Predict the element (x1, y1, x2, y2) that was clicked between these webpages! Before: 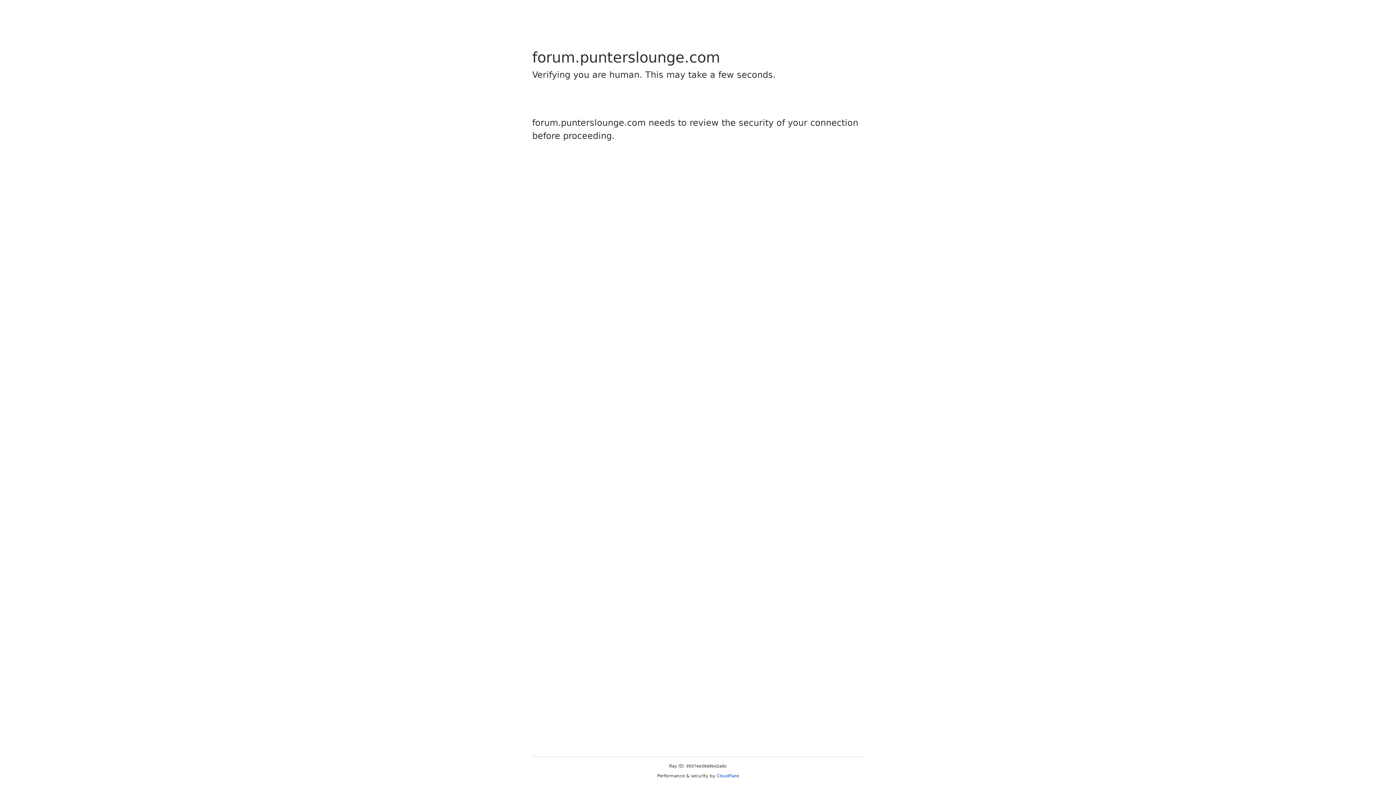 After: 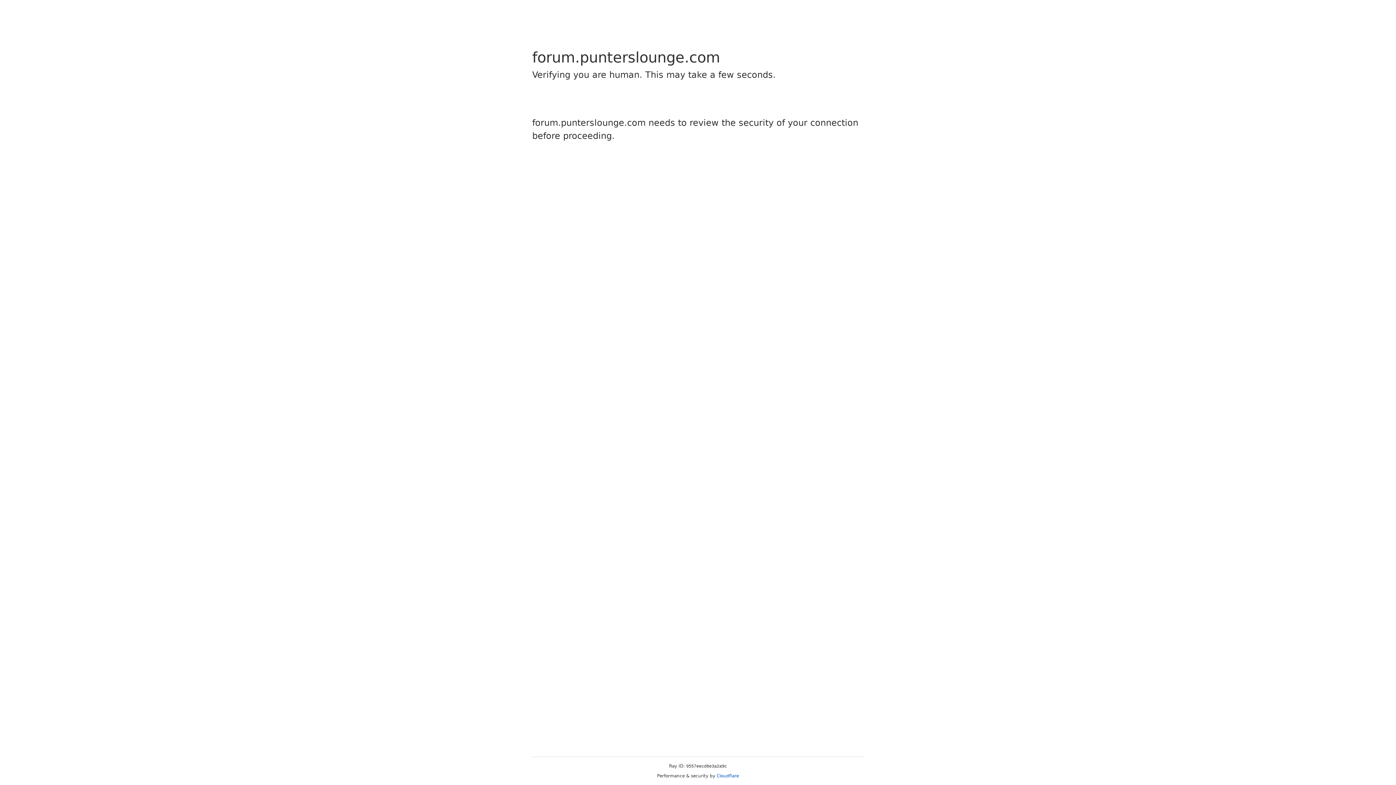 Action: bbox: (716, 773, 739, 778) label: Cloudflare